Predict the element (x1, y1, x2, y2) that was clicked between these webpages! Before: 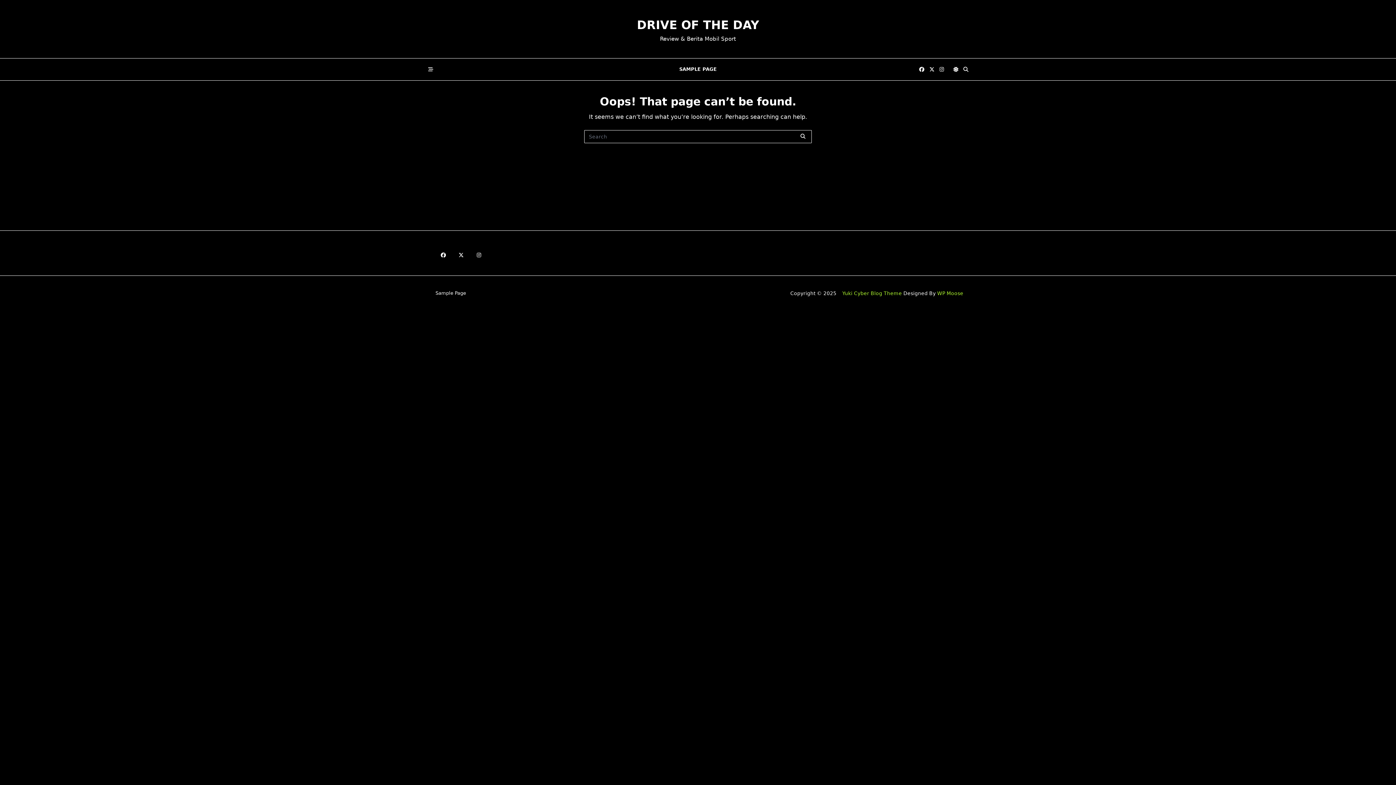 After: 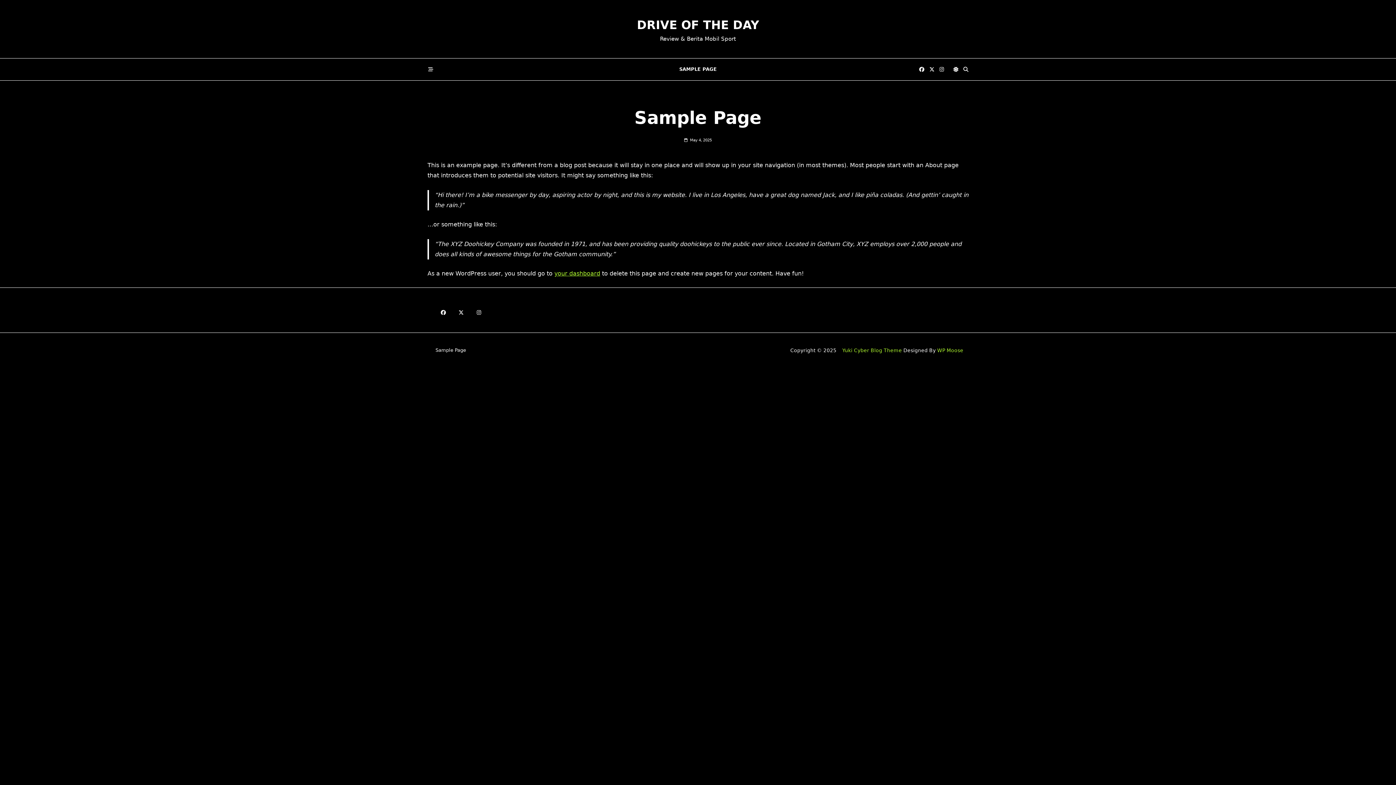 Action: bbox: (432, 291, 469, 295) label: Sample Page